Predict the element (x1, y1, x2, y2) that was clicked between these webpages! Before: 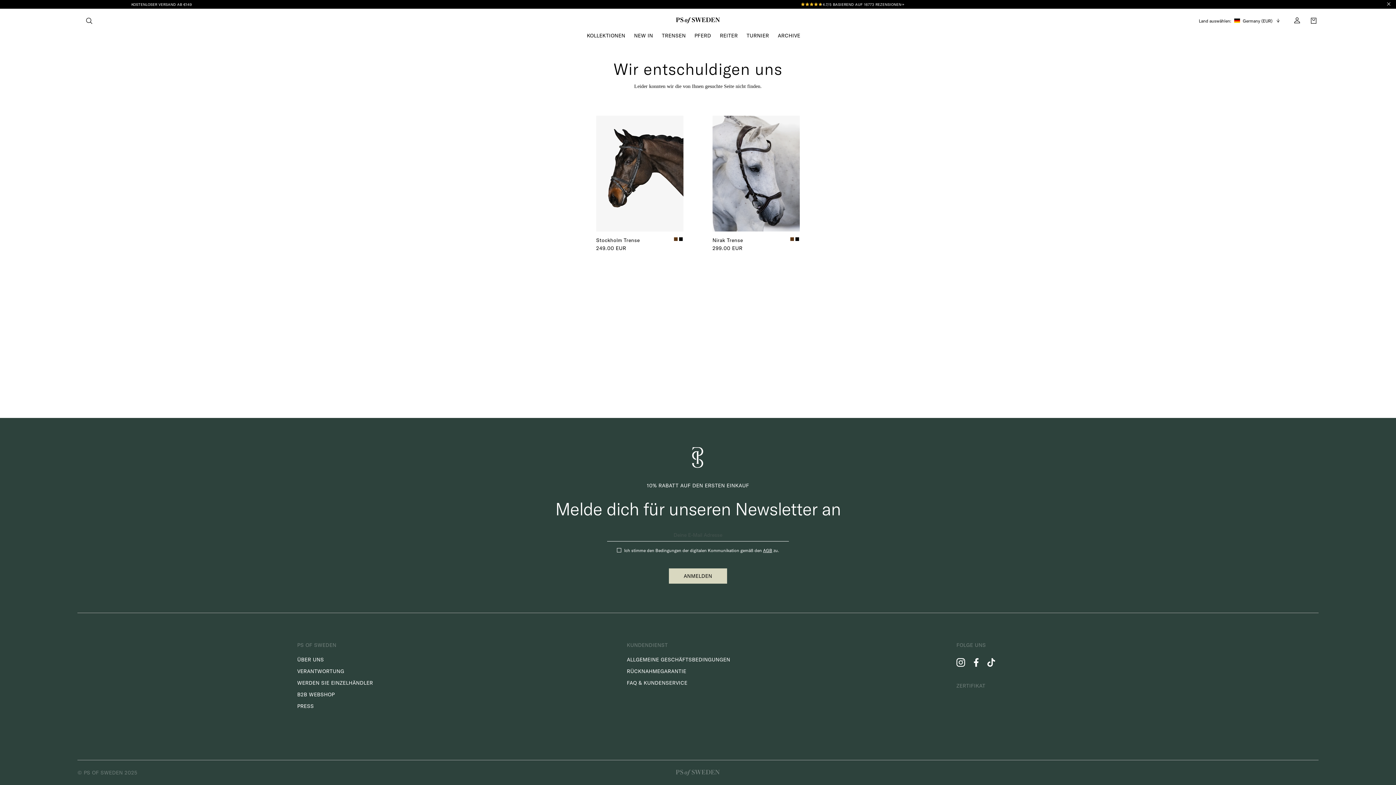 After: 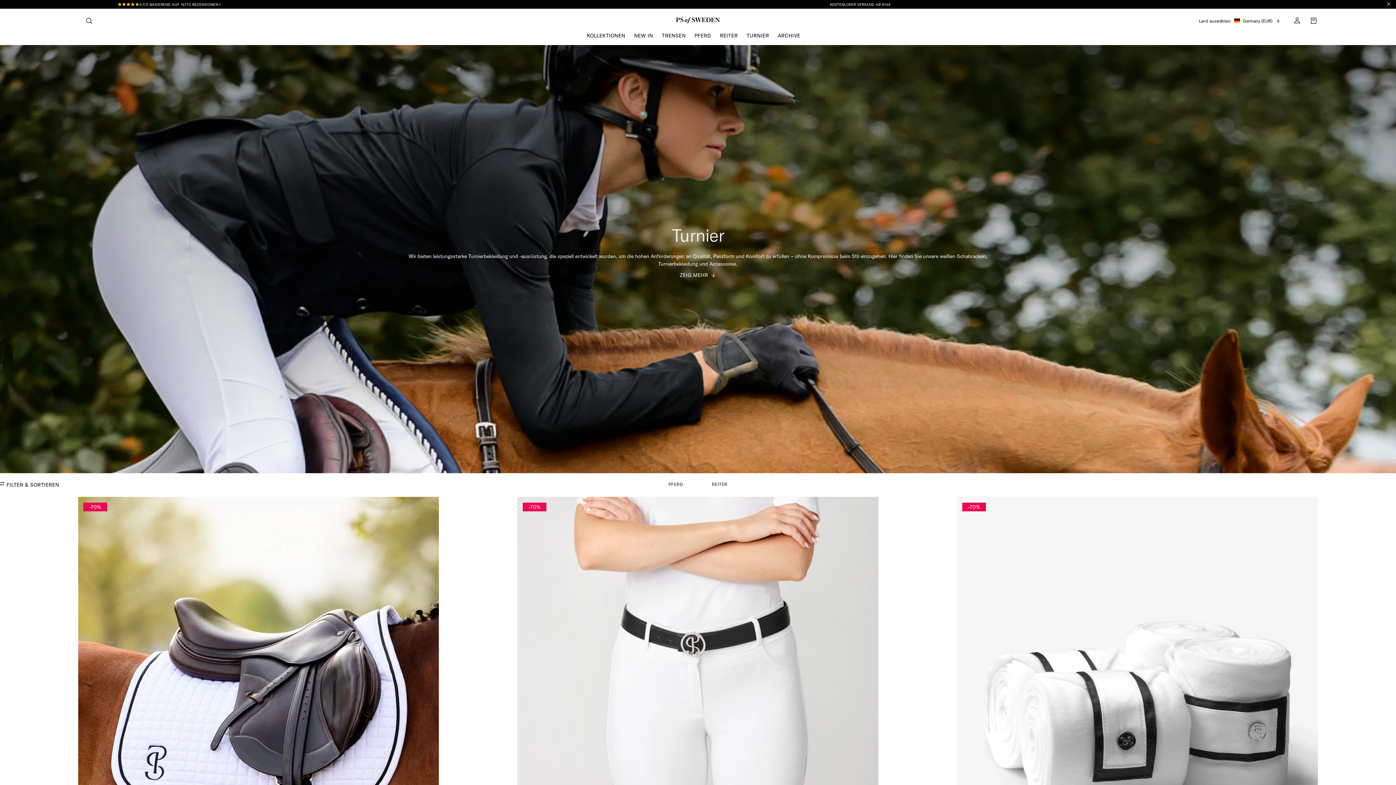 Action: bbox: (746, 32, 769, 38) label: TURNIER